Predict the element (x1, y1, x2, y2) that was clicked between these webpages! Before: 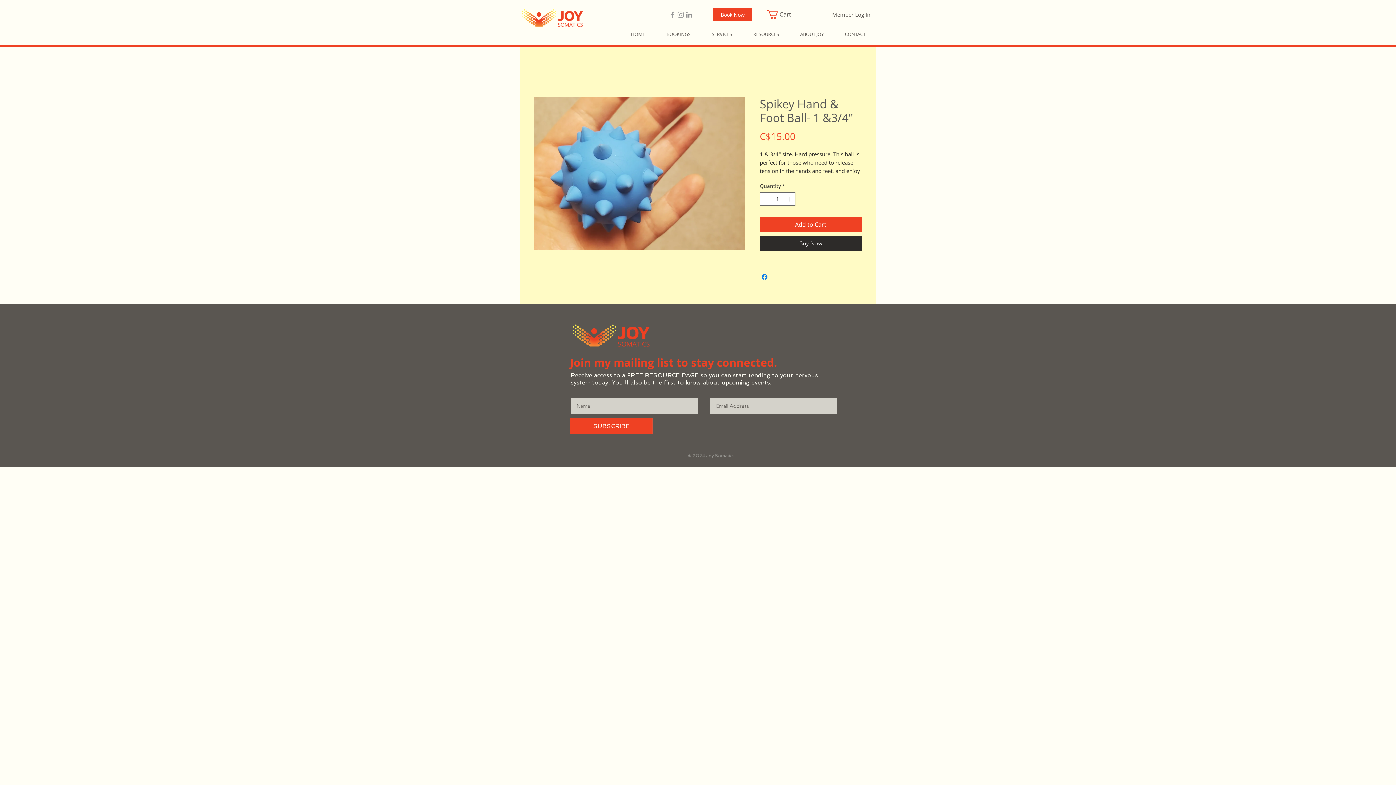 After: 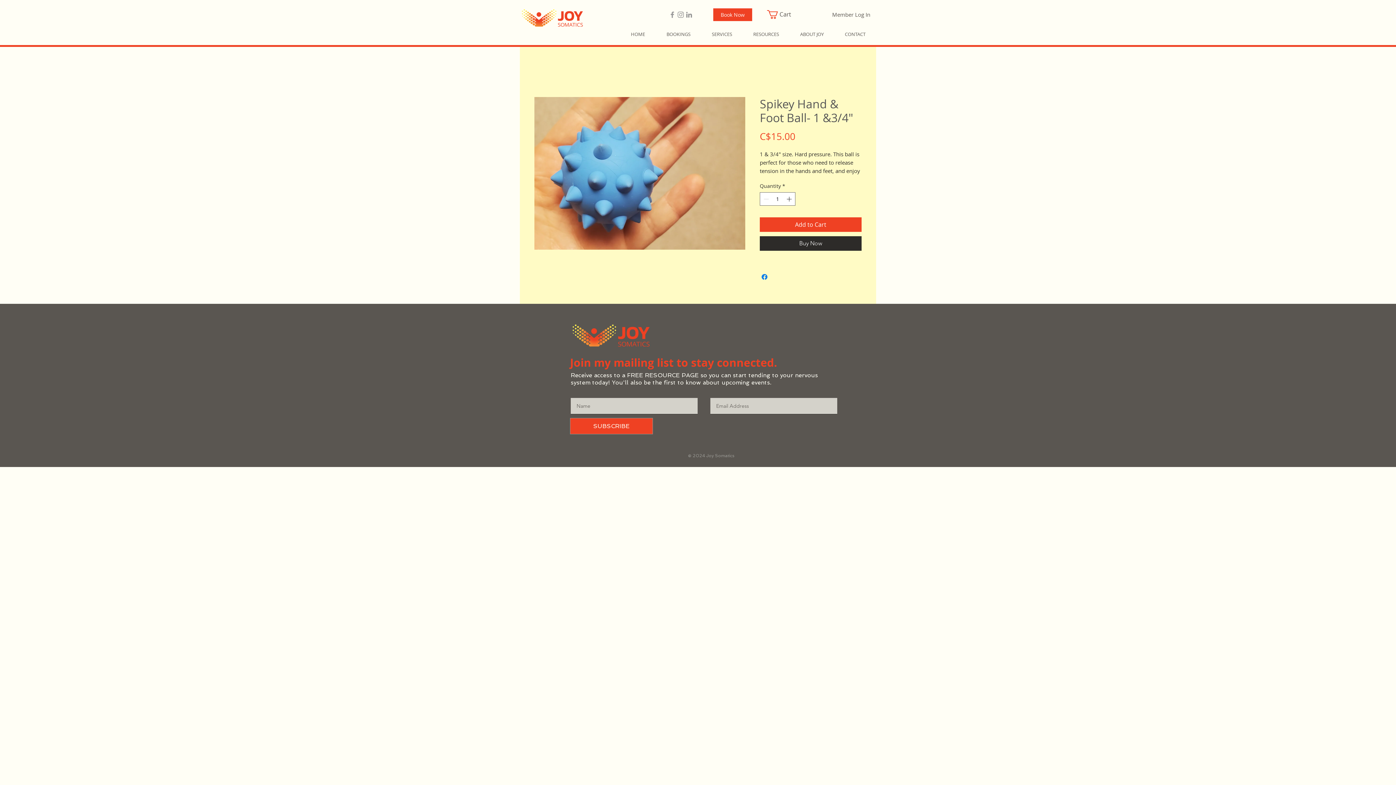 Action: bbox: (676, 10, 685, 18) label: Instragram | Joy Somatics